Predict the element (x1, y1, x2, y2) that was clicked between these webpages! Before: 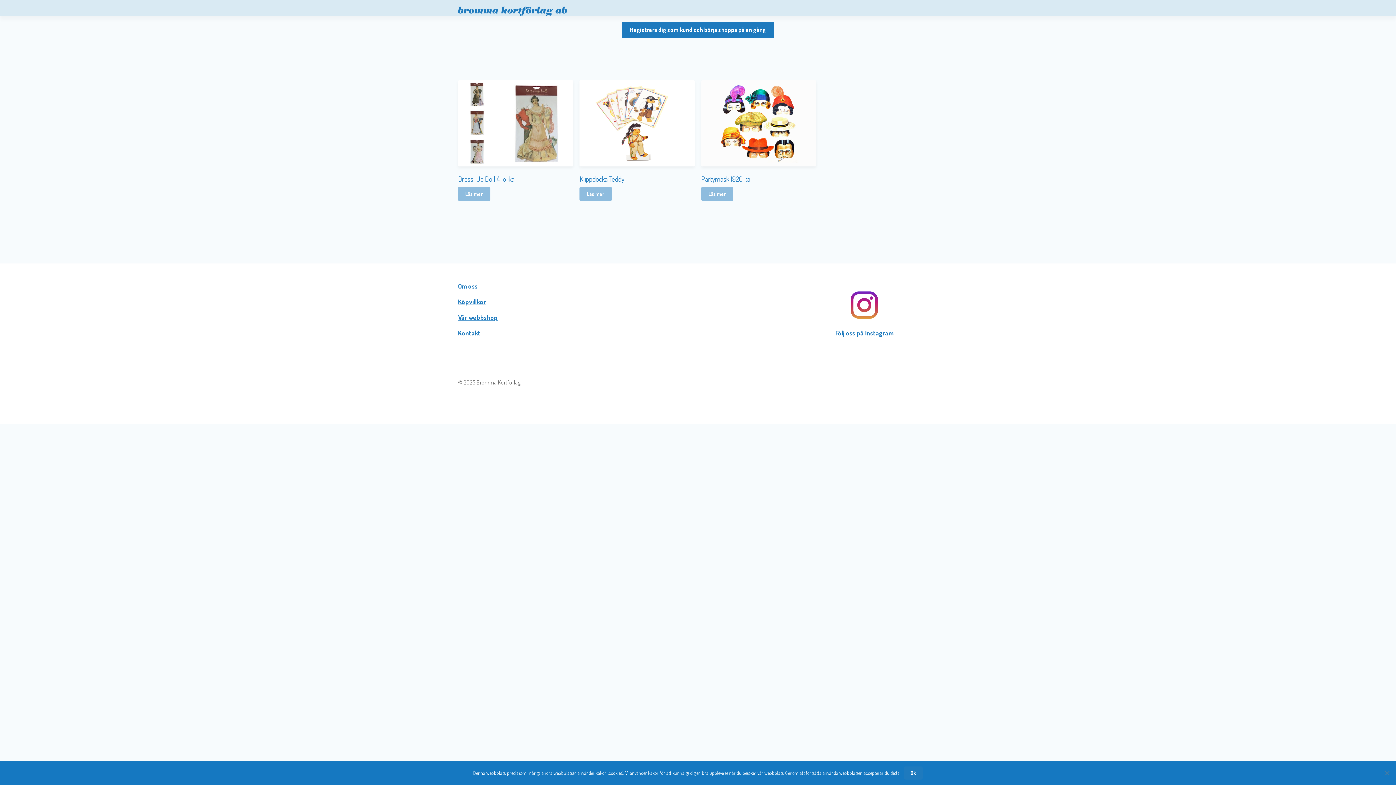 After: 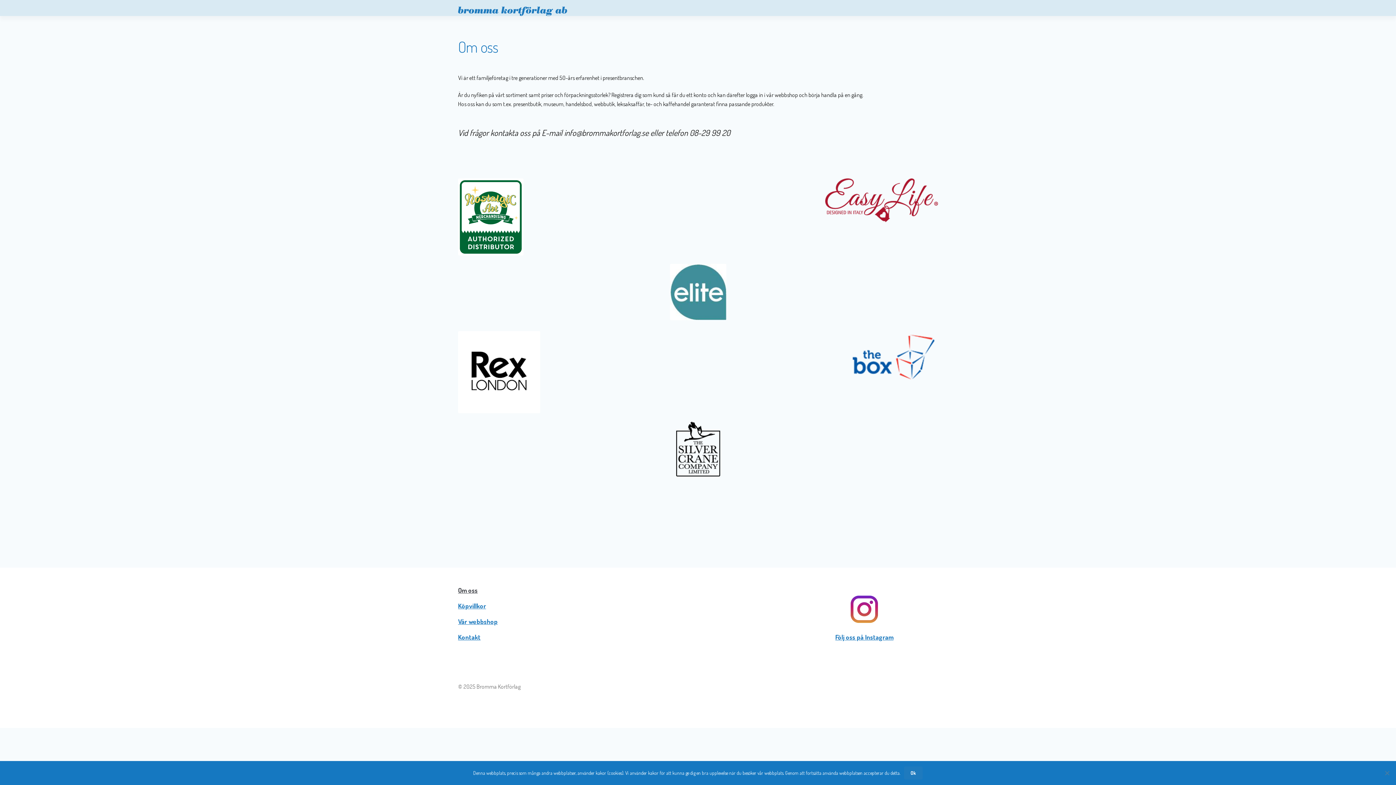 Action: bbox: (458, 282, 477, 290) label: Om oss